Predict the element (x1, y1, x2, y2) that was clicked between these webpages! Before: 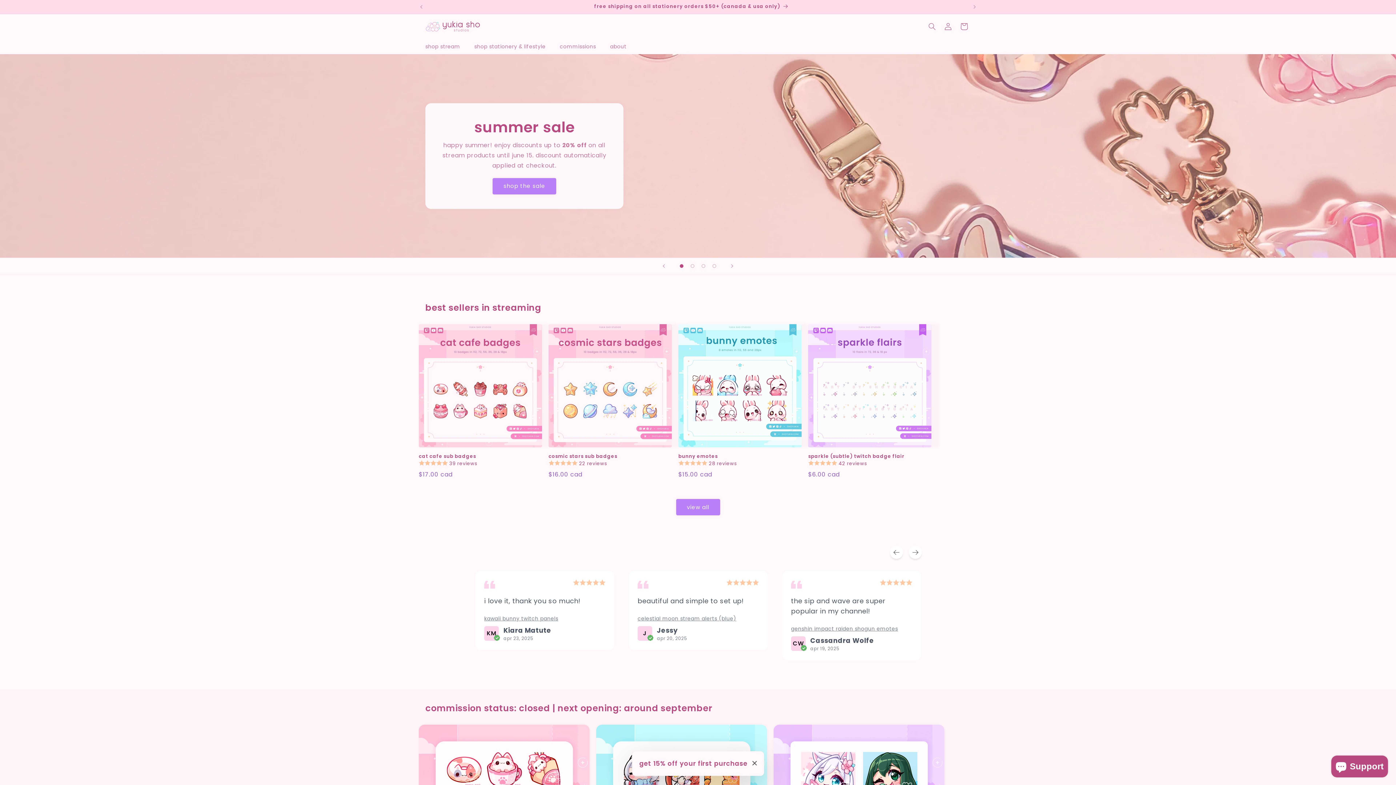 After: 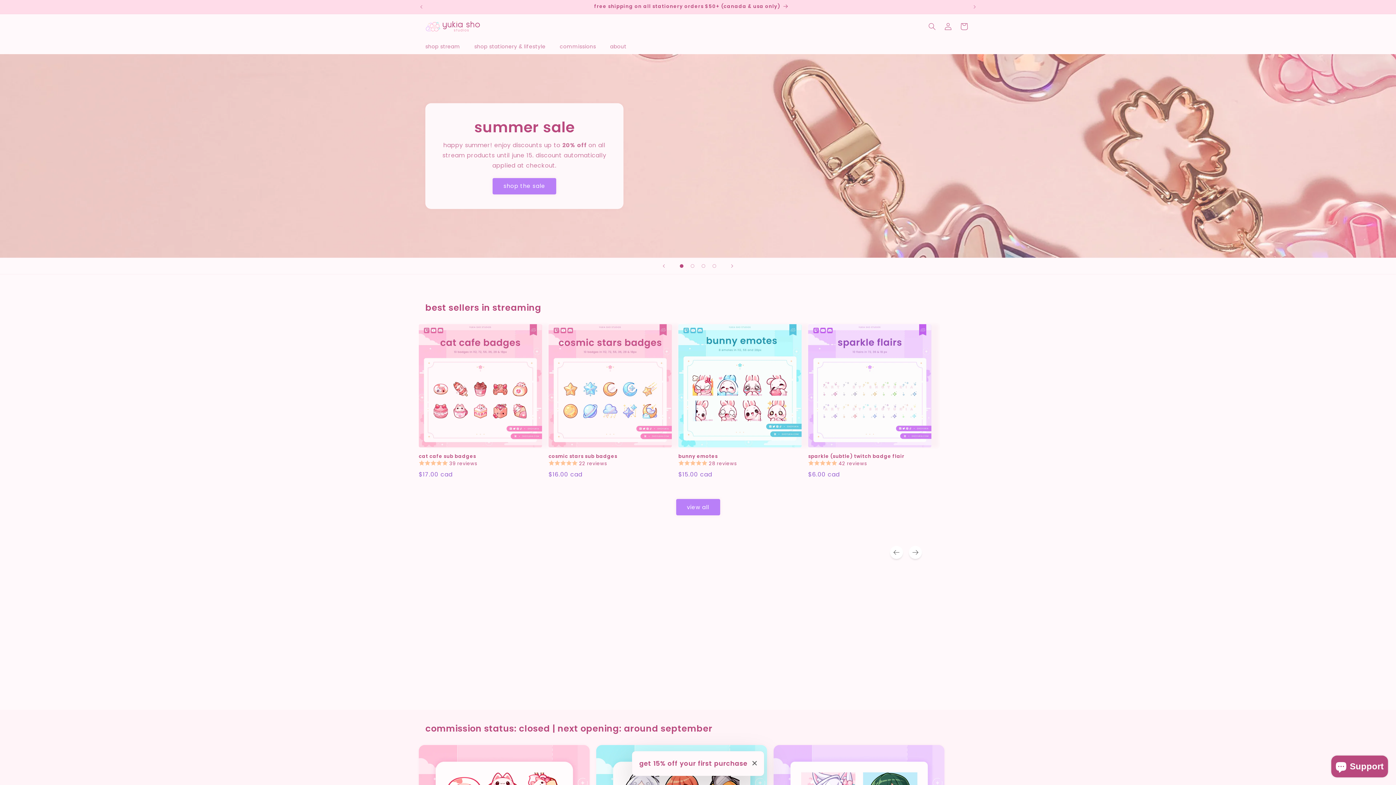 Action: label: Load slide 1 of 4 bbox: (676, 260, 687, 271)